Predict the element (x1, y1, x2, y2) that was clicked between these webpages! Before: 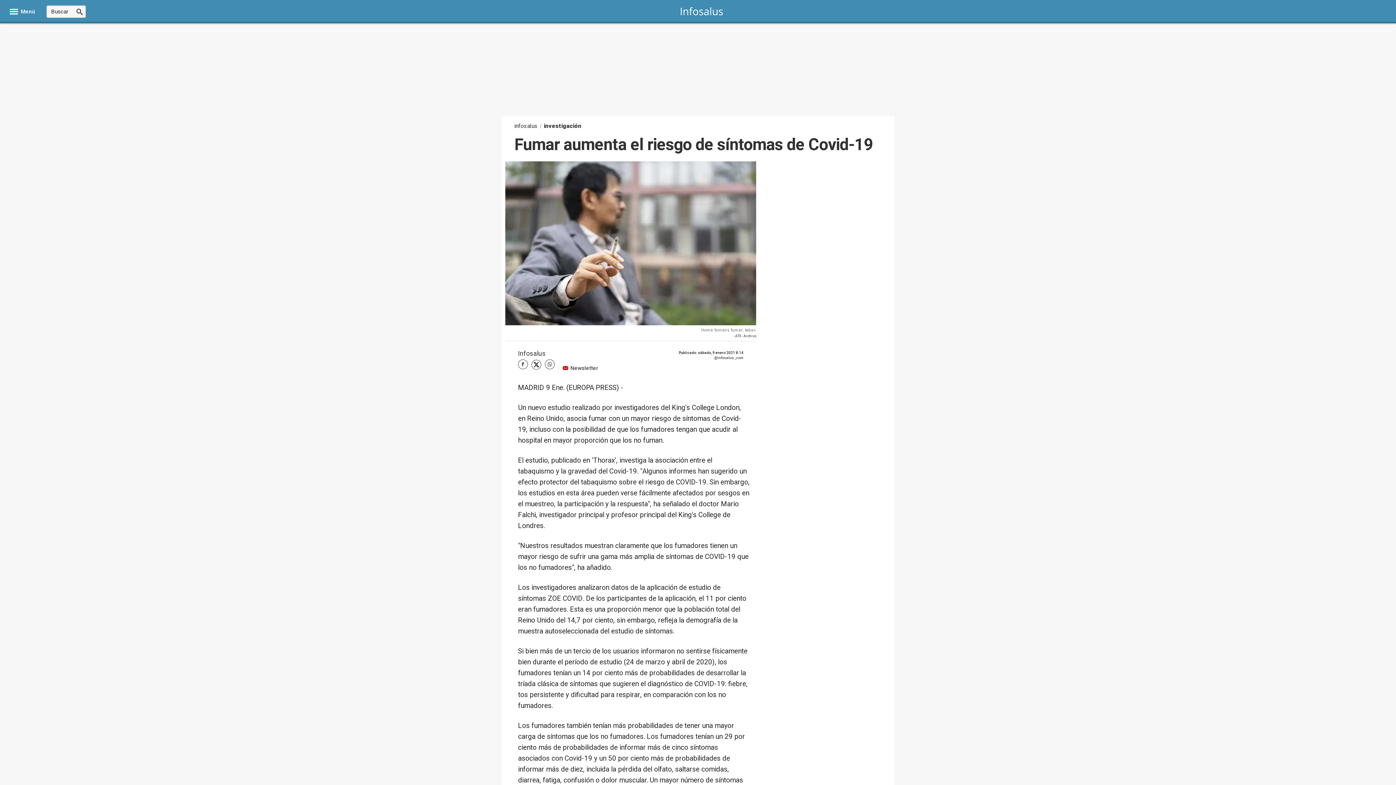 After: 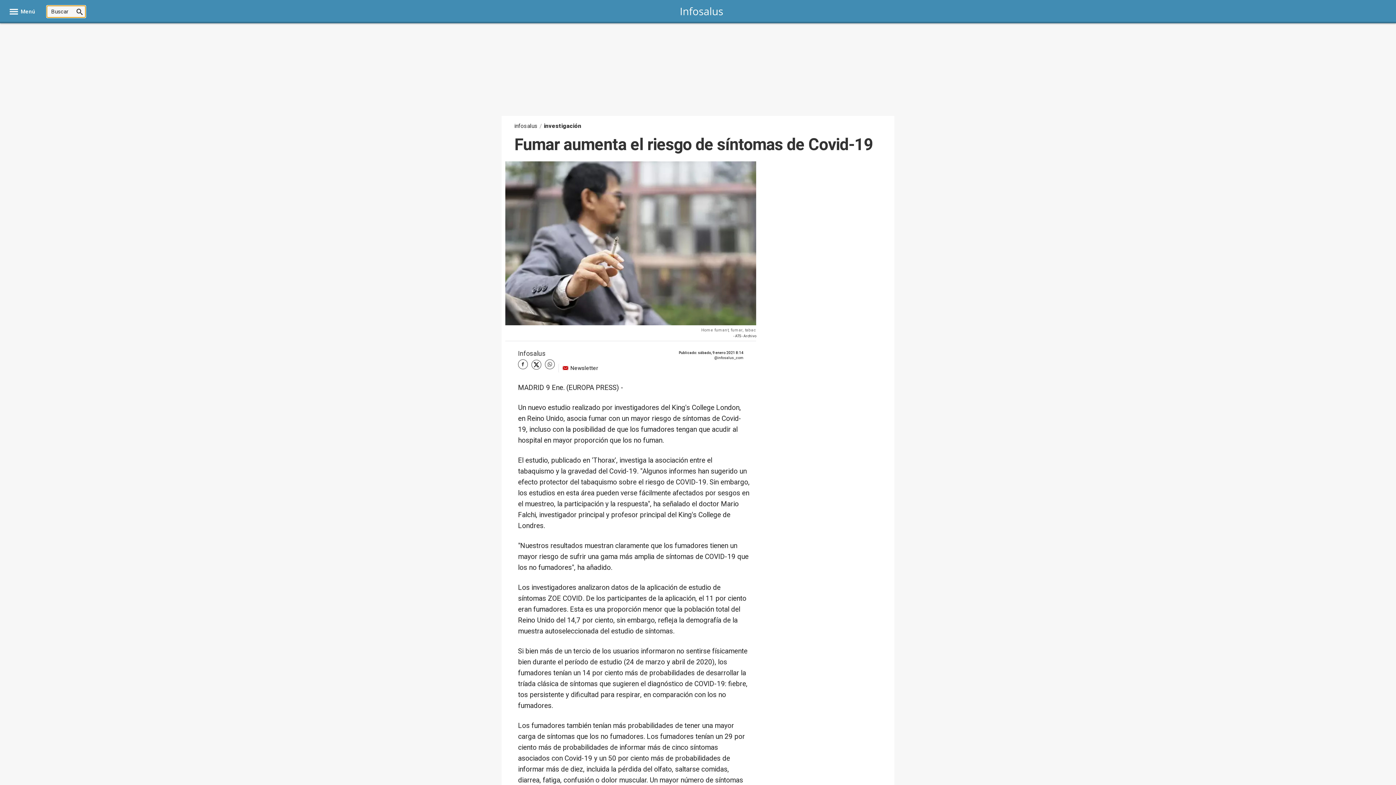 Action: bbox: (73, 5, 85, 17)